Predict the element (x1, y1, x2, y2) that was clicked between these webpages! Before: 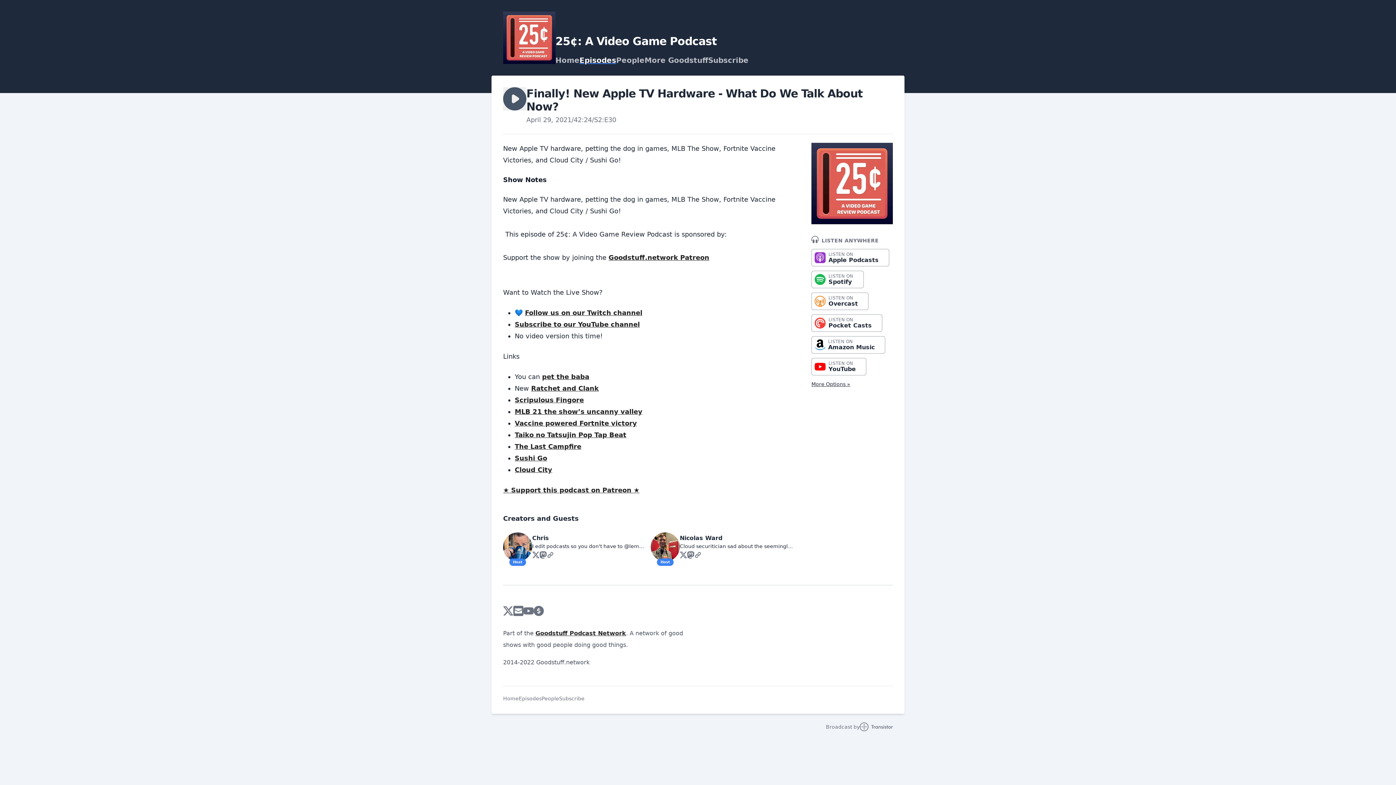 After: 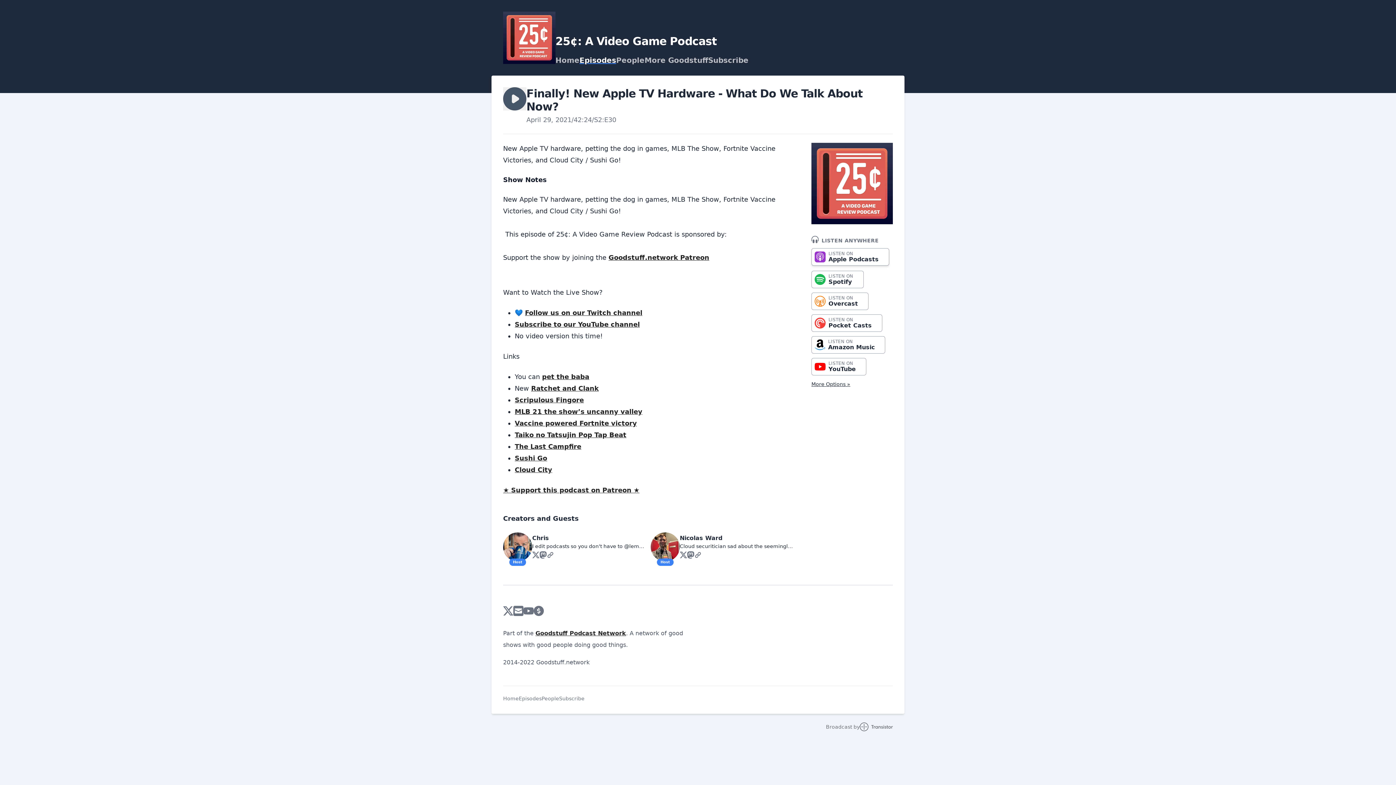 Action: label: LISTEN ON
Apple Podcasts bbox: (811, 249, 889, 266)